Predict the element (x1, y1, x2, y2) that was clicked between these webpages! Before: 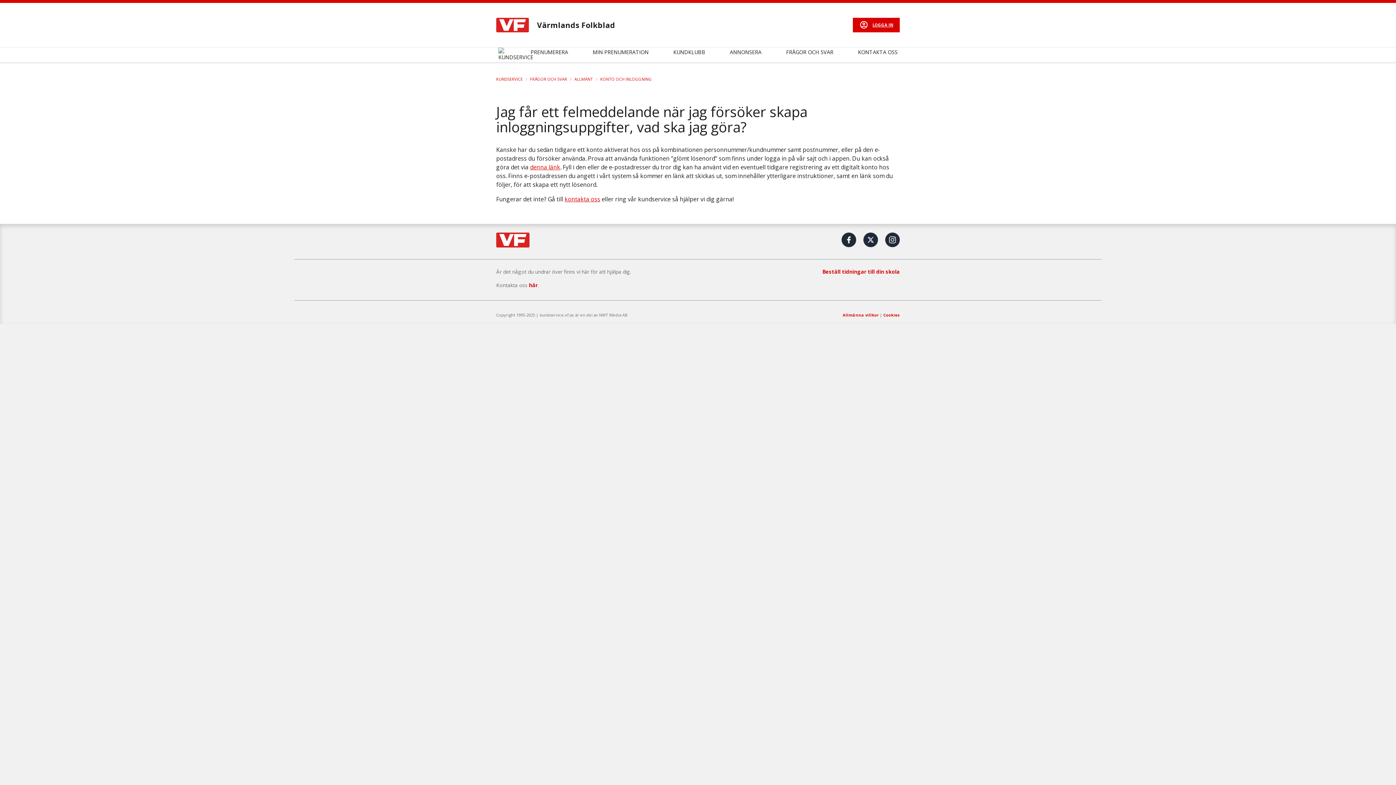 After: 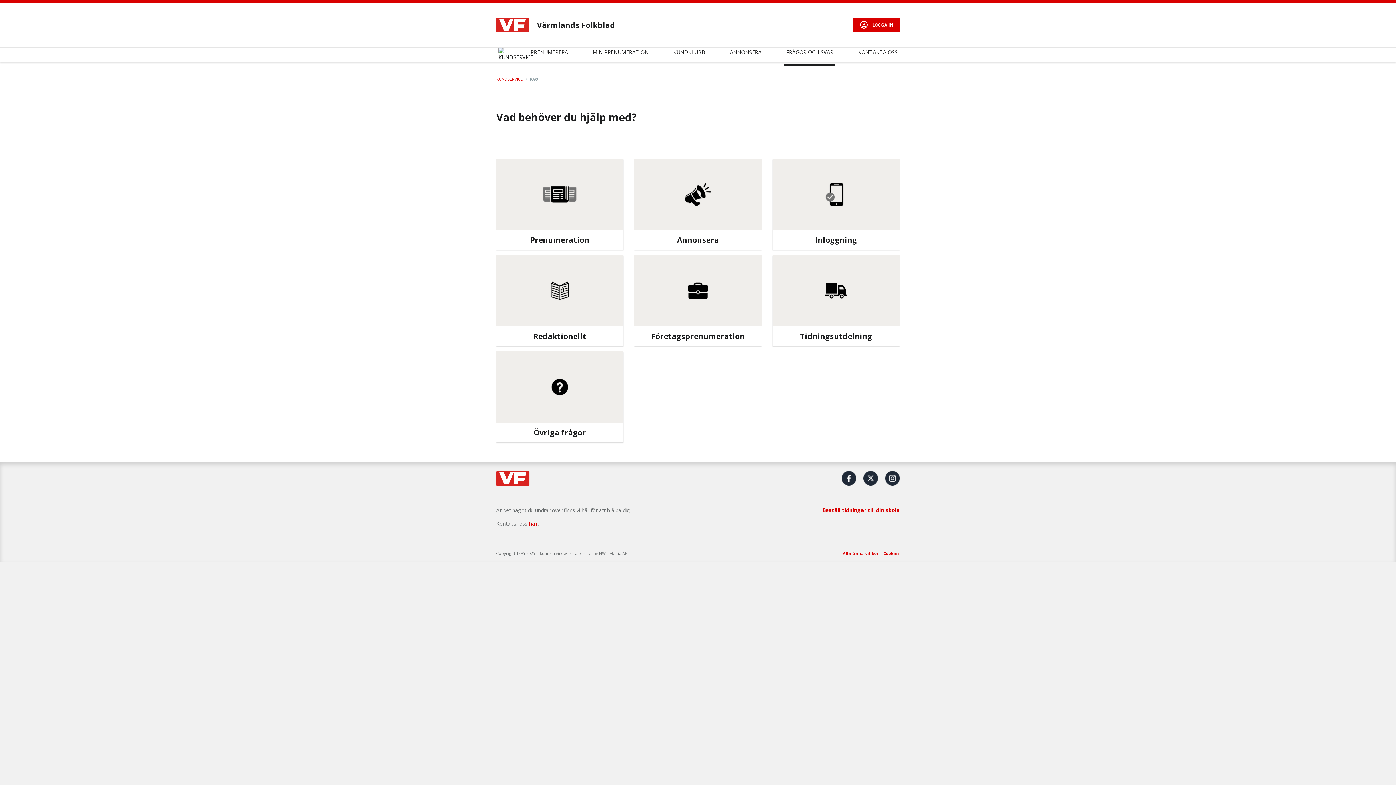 Action: label: FRÅGOR OCH SVAR bbox: (786, 48, 833, 55)